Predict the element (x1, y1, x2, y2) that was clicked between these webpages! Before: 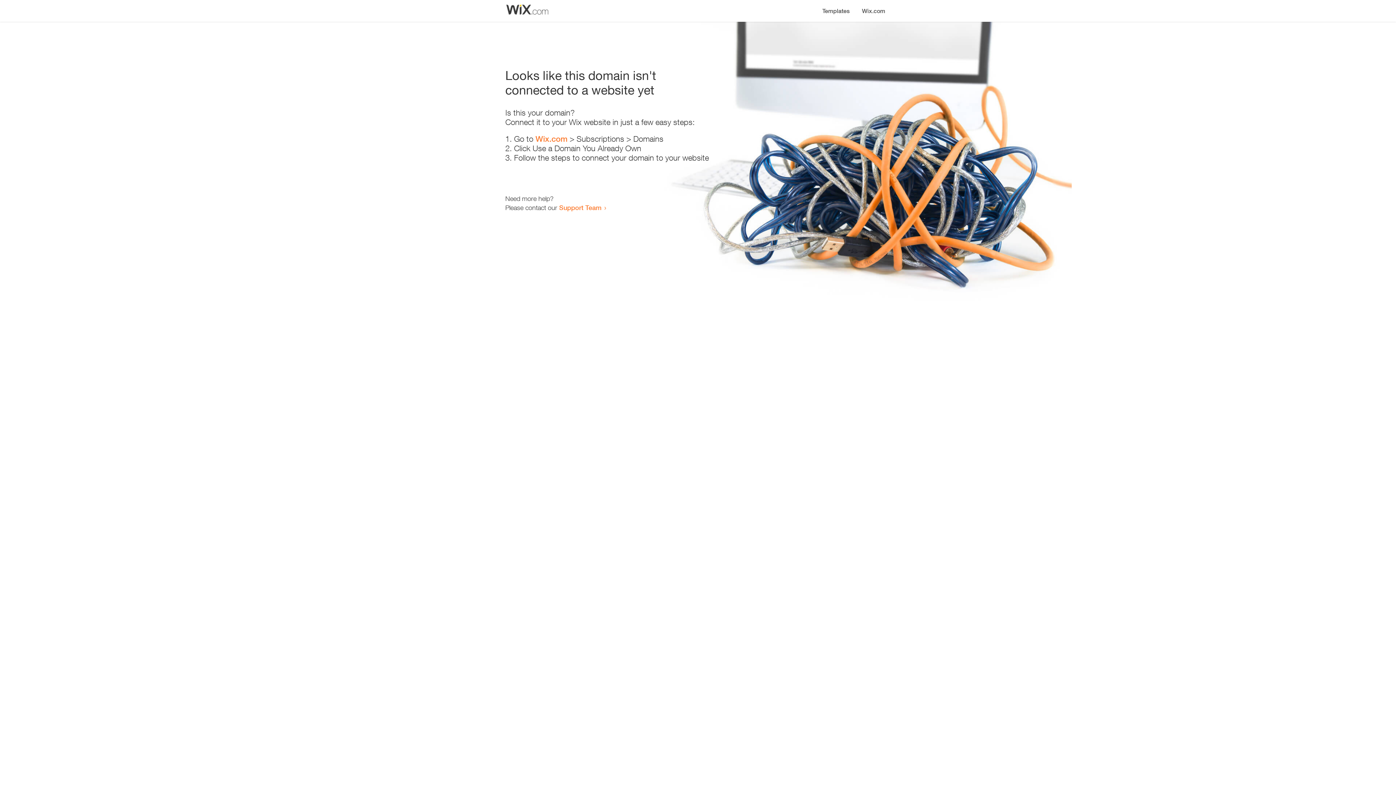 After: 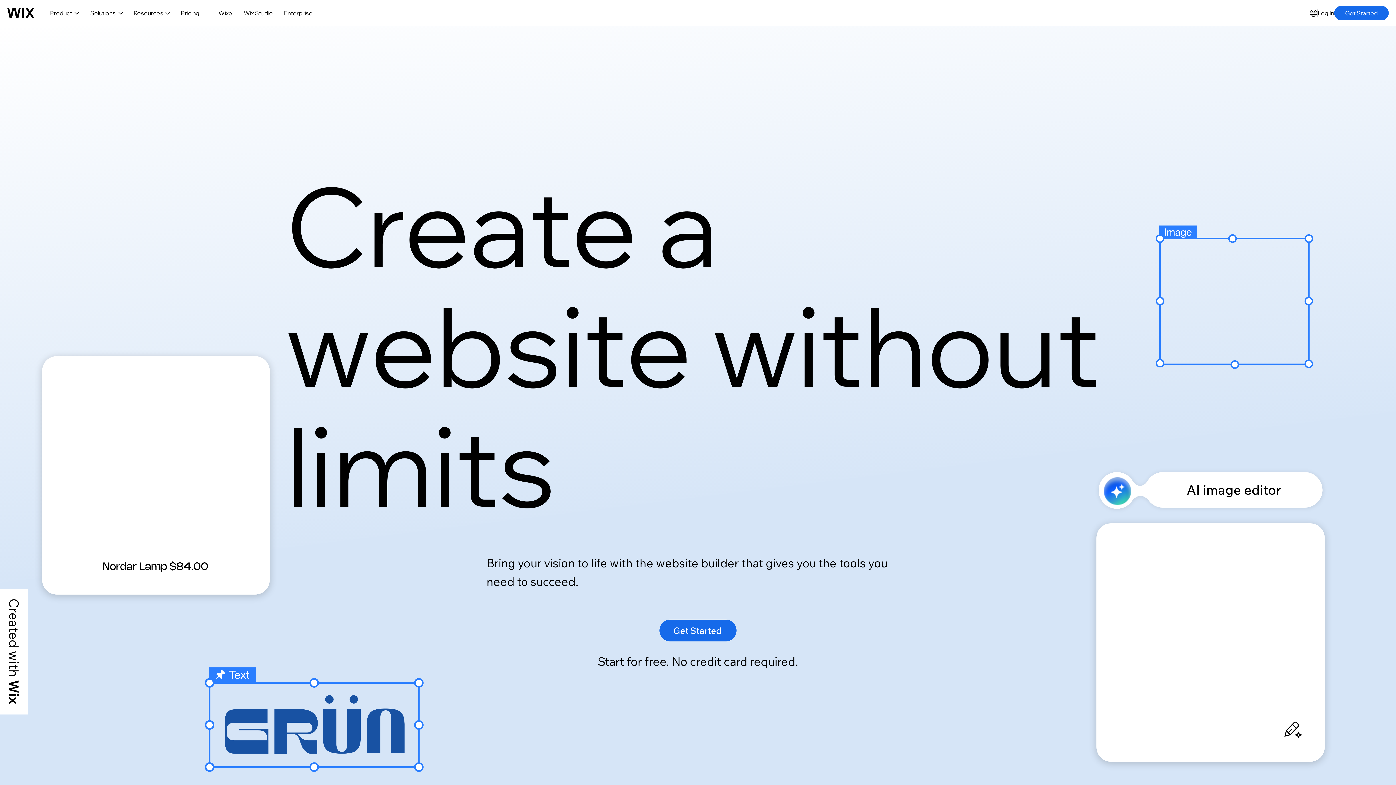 Action: label: Wix.com bbox: (535, 134, 567, 143)